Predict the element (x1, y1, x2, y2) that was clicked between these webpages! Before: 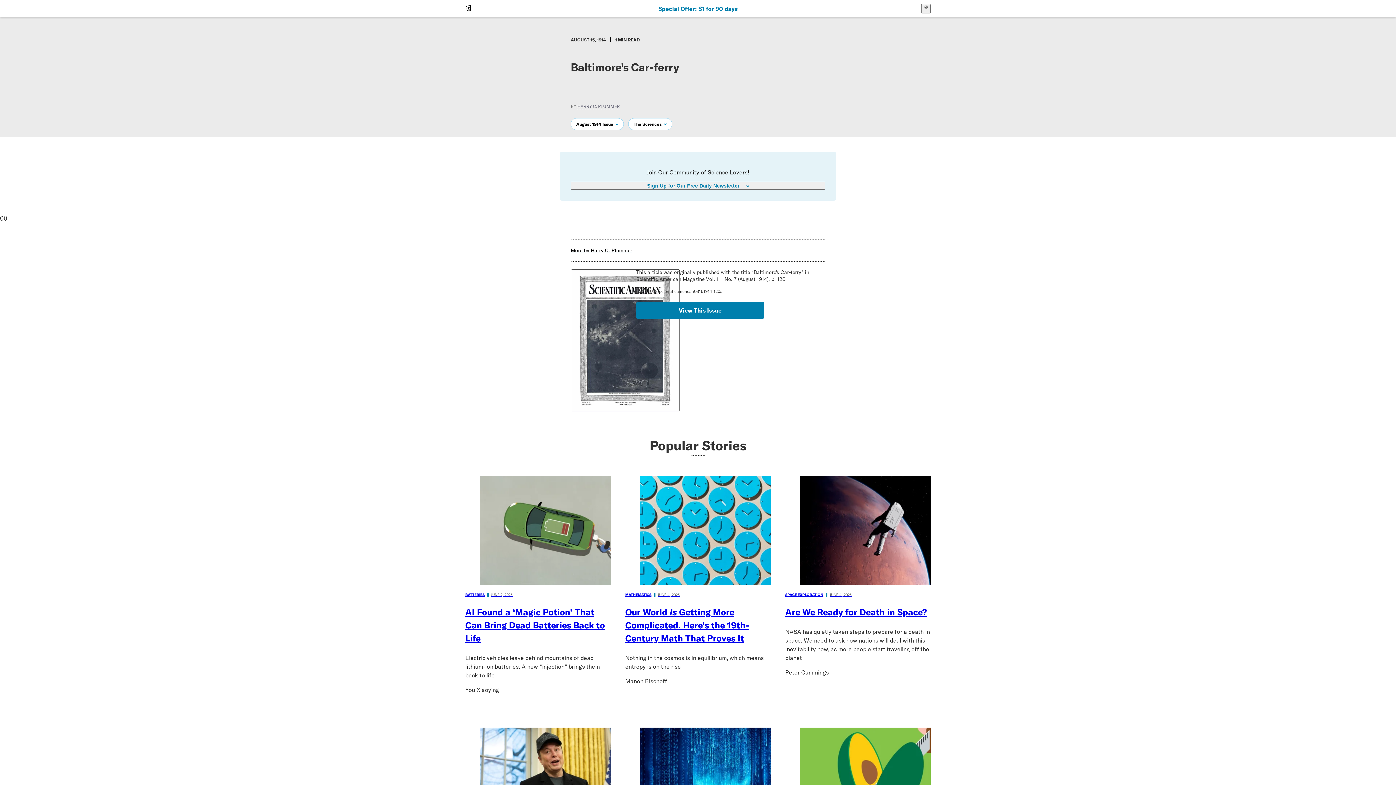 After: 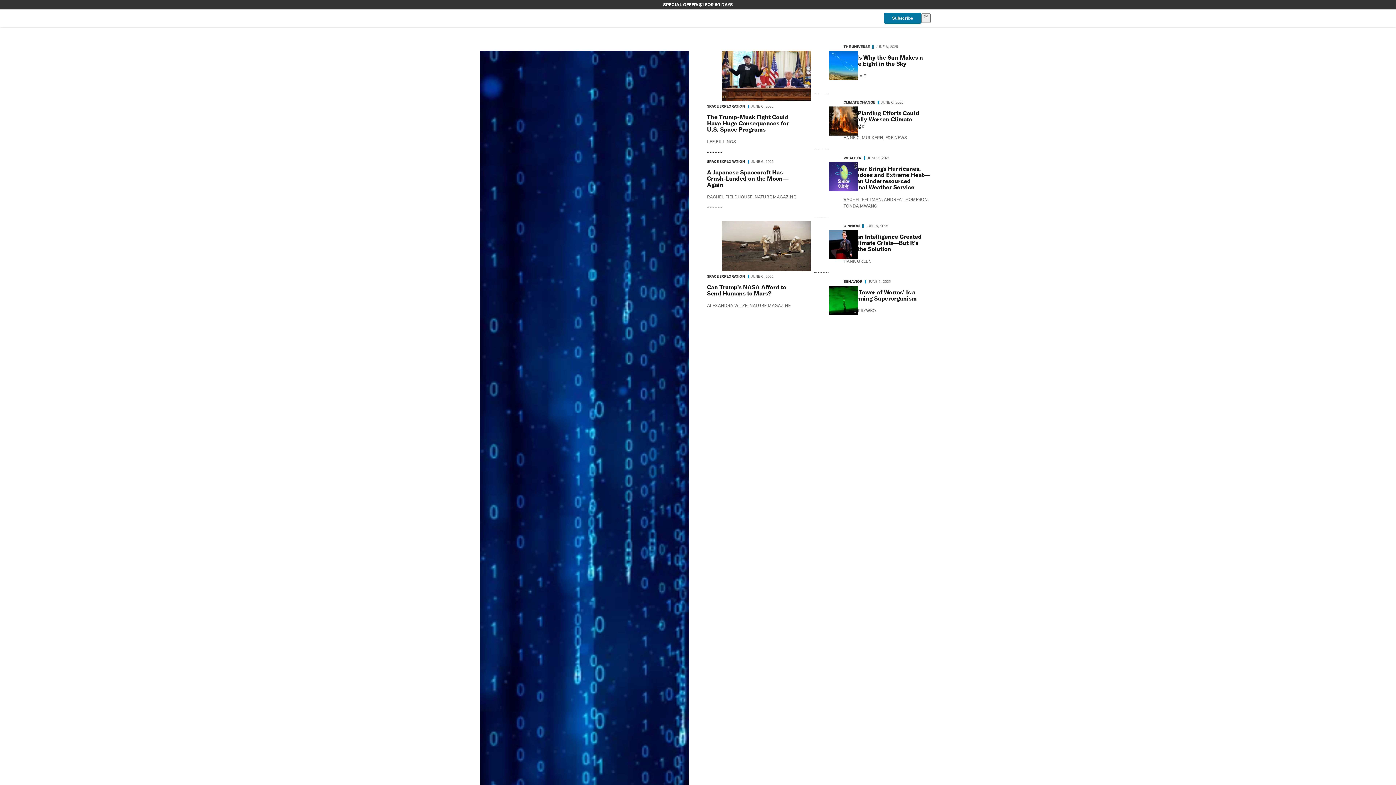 Action: label: Scientific American bbox: (464, 2, 472, 14)